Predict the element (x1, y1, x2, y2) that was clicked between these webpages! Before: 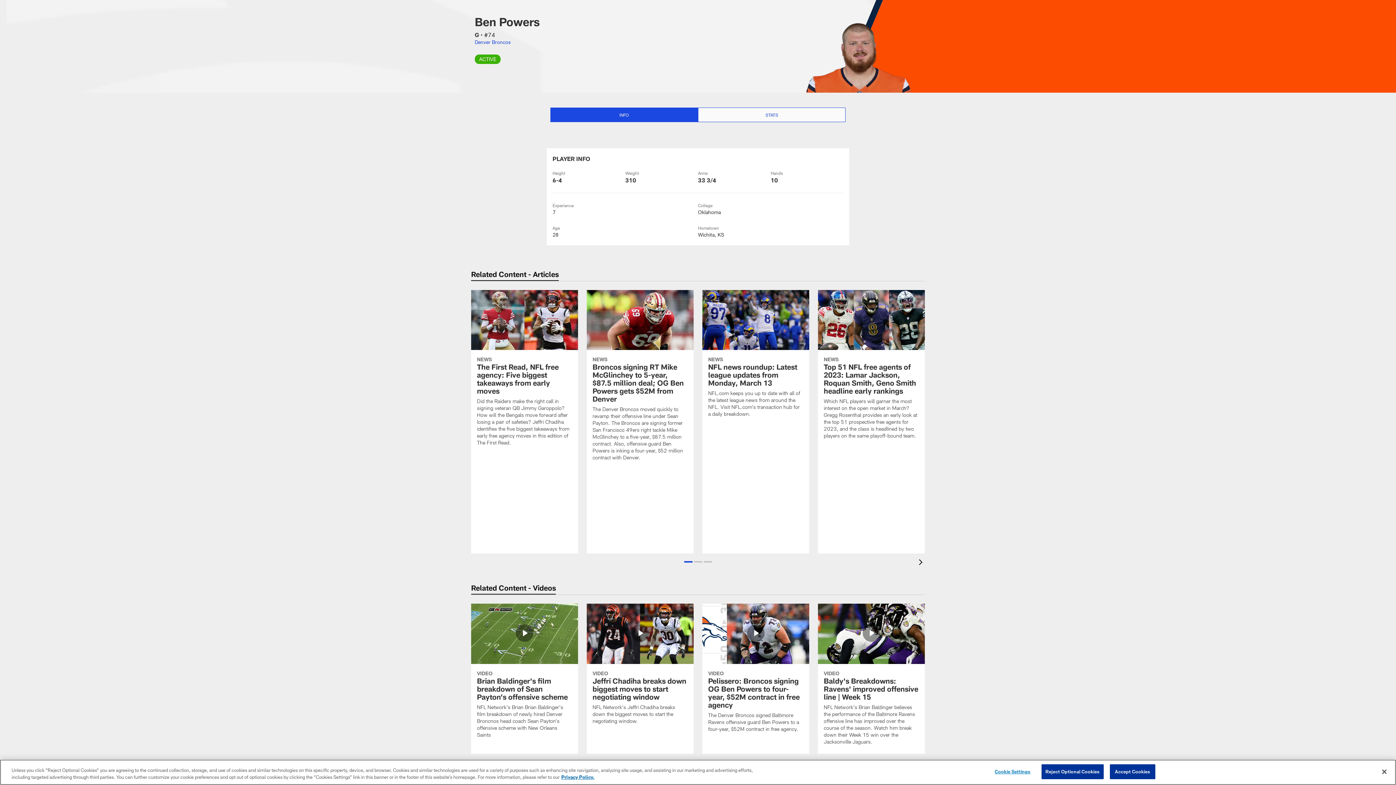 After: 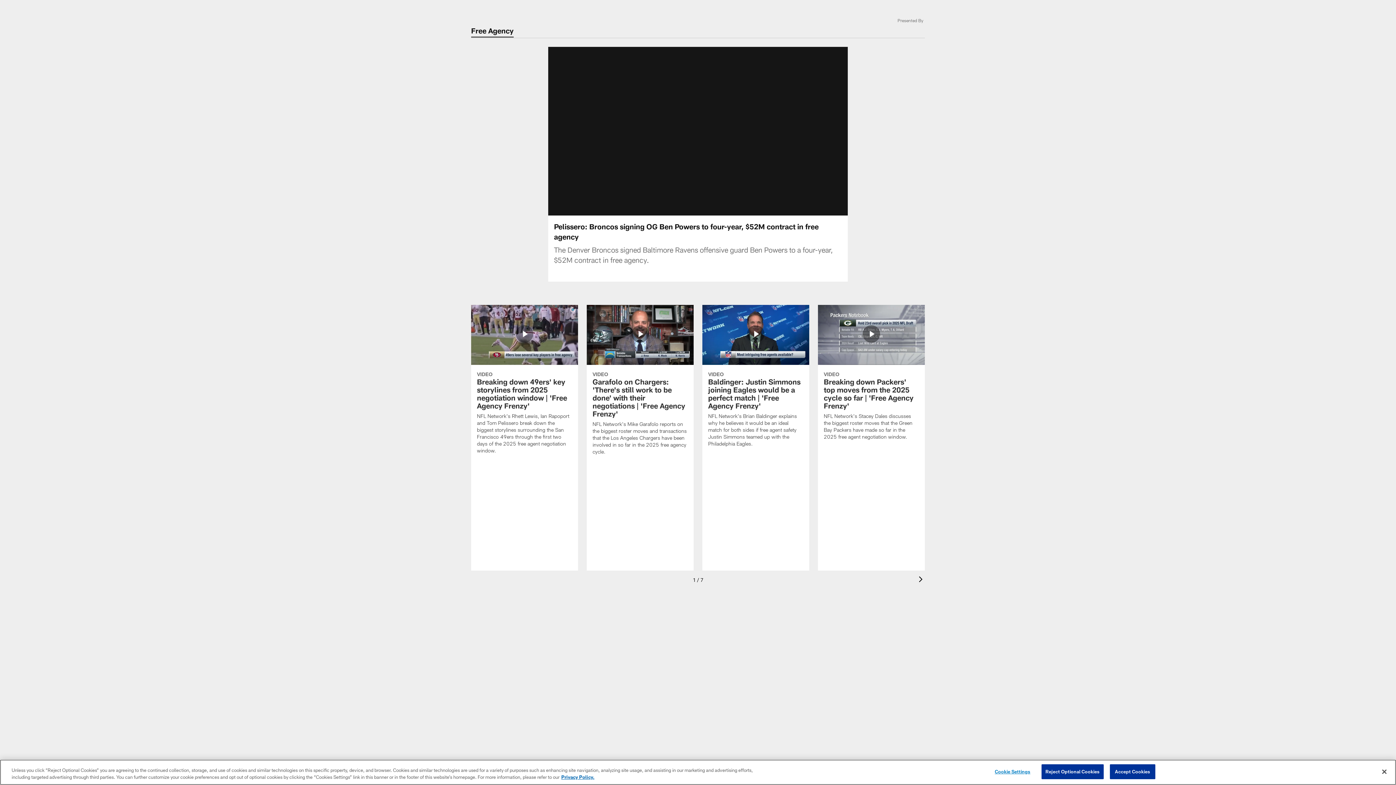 Action: bbox: (702, 604, 809, 741) label: Pelissero: Broncos signing OG Ben Powers to four-year, $52M contract in free agency